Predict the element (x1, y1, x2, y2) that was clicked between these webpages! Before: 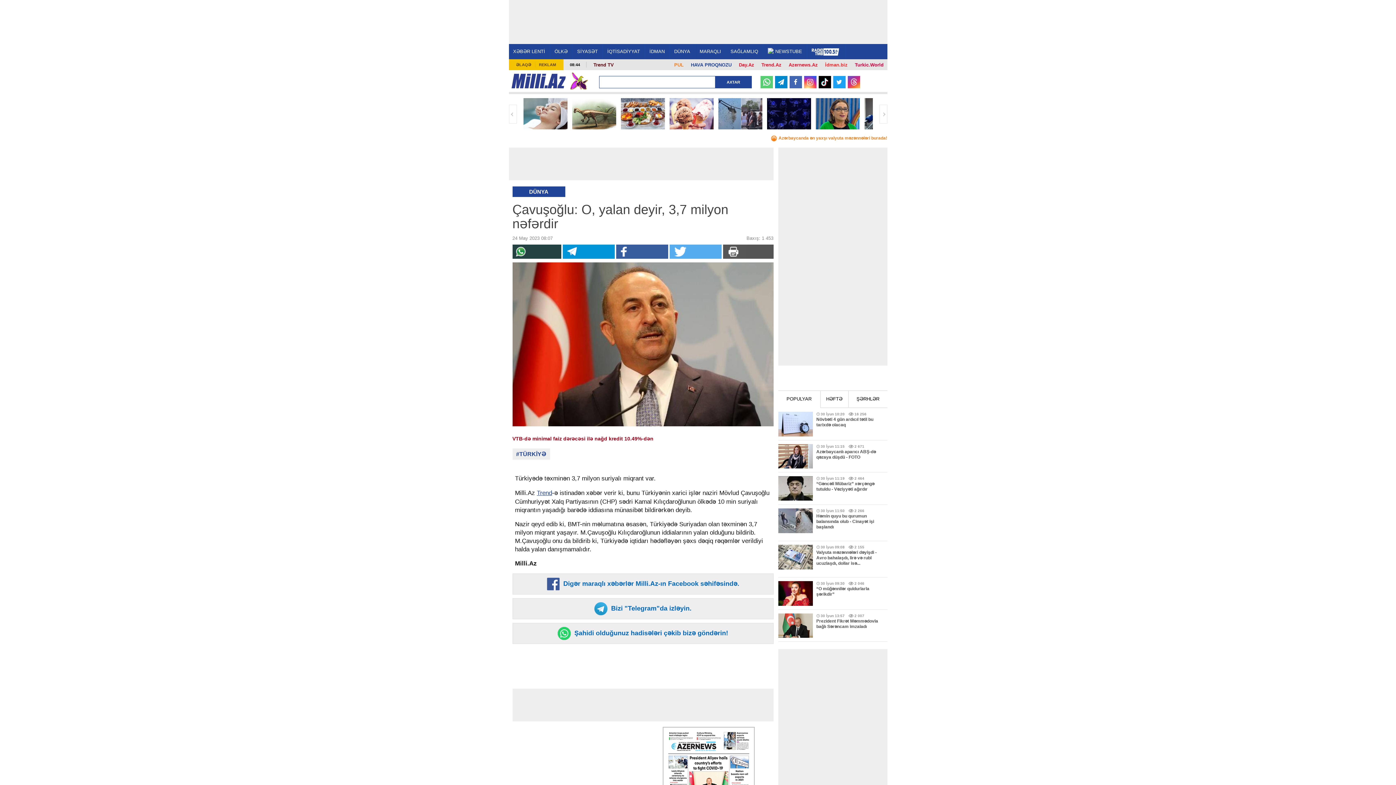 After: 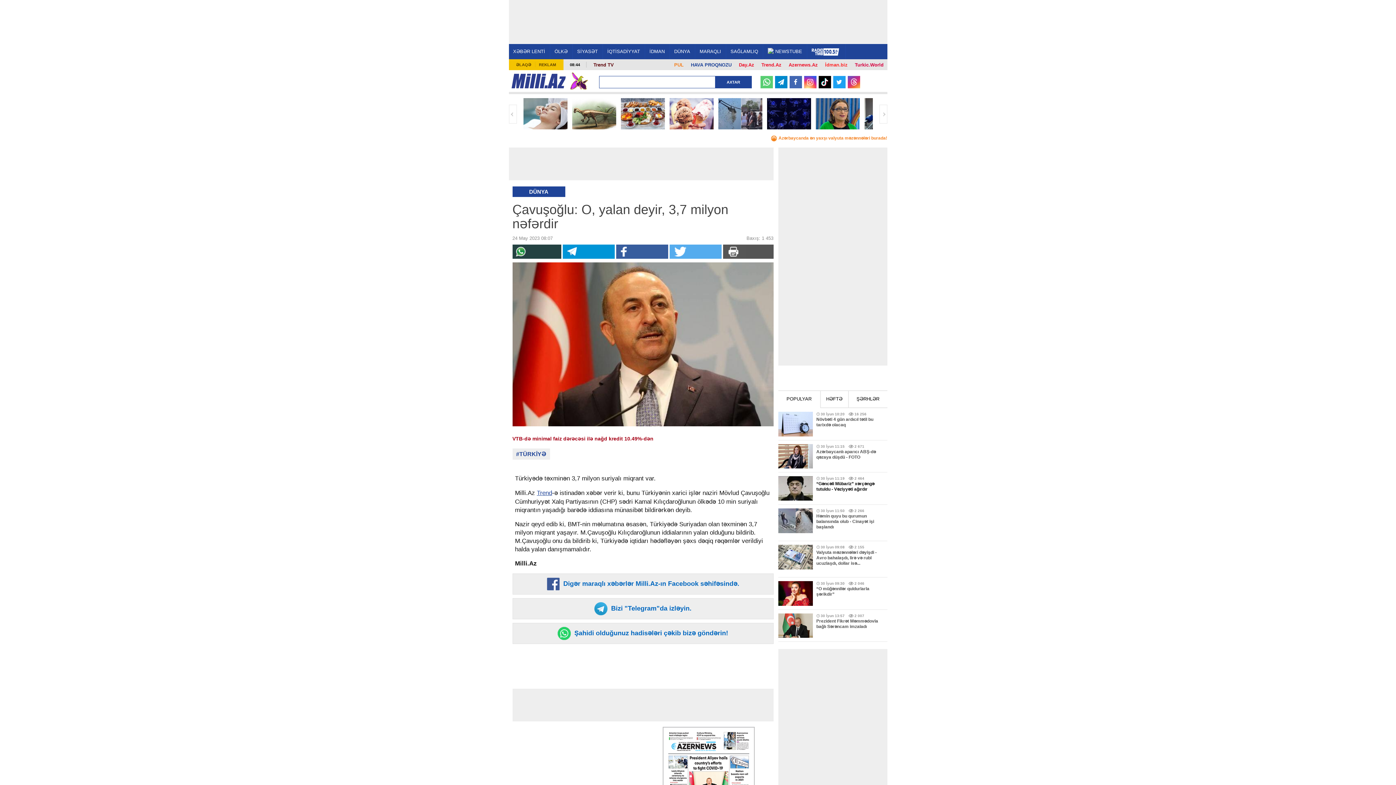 Action: bbox: (816, 472, 887, 503) label: 30 İyun 11:19
2 464
“Gəncəli Mübariz” xərçəngə tutuldu - Vəziyyəti ağırdır
 